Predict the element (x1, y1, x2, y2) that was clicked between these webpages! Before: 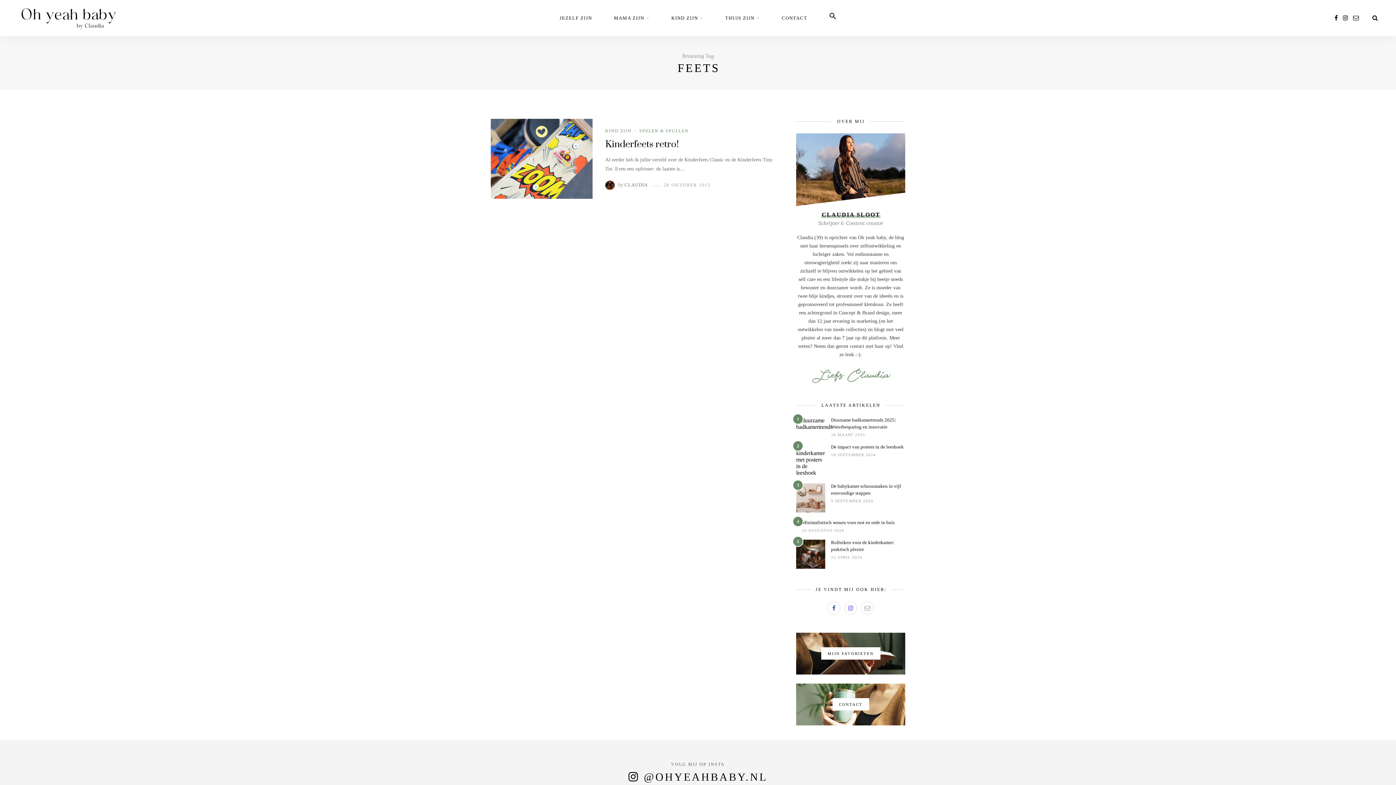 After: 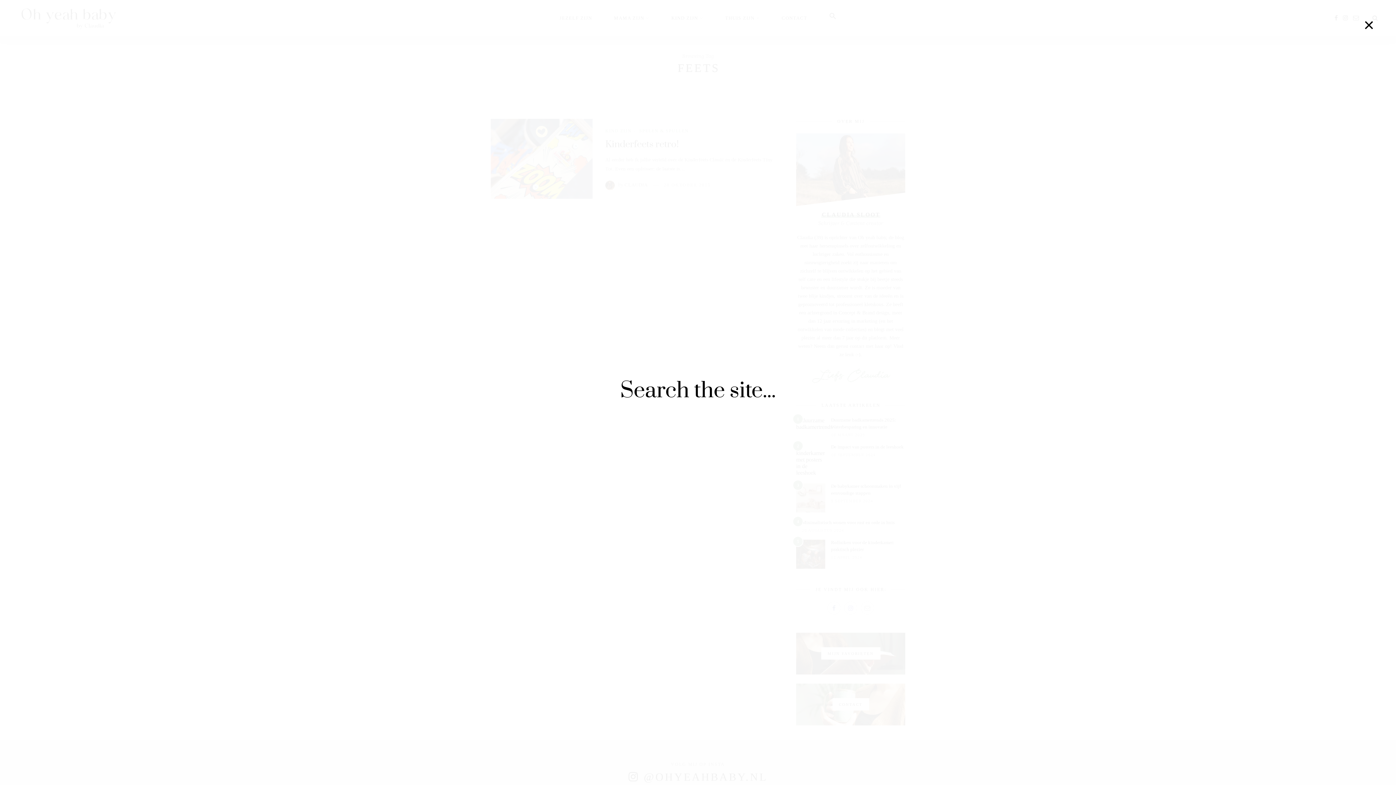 Action: bbox: (1372, 14, 1378, 21)